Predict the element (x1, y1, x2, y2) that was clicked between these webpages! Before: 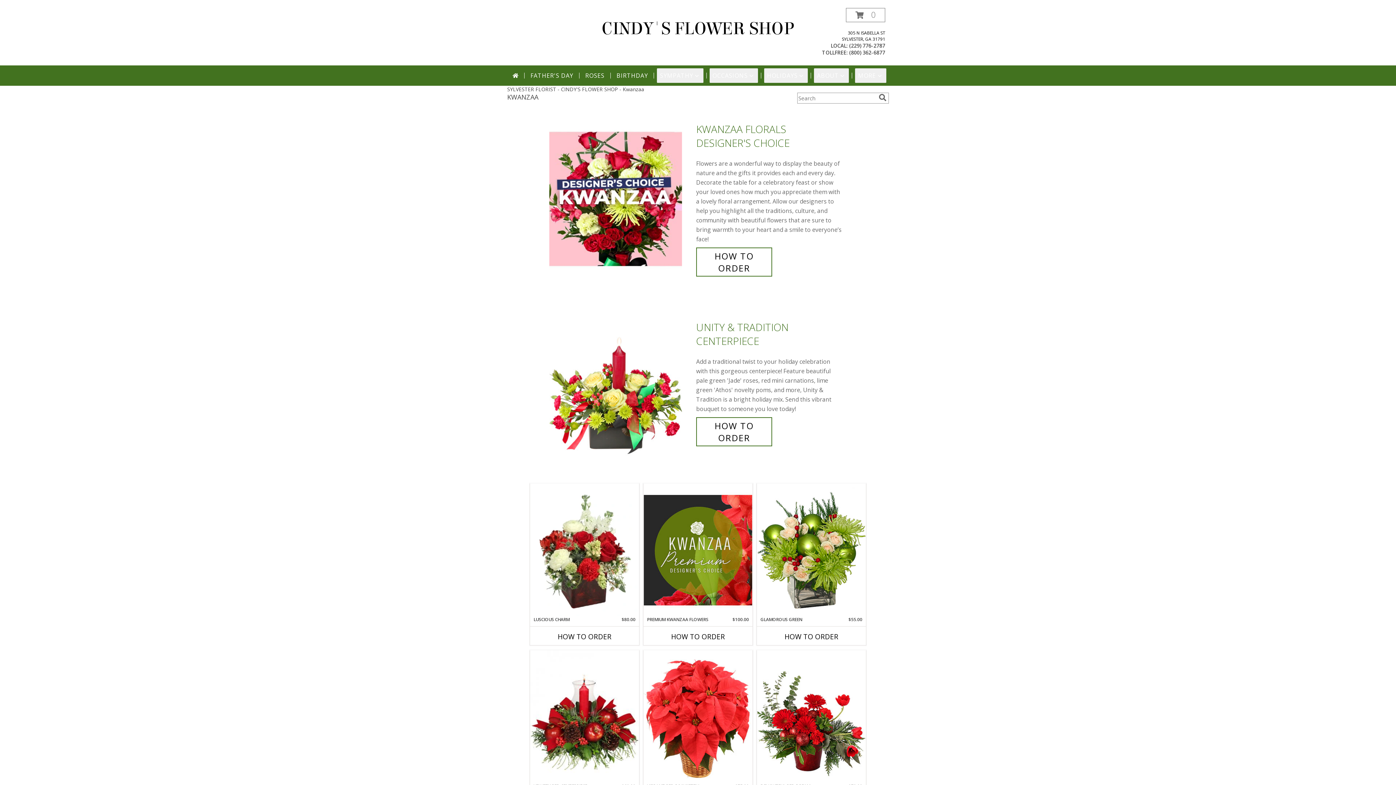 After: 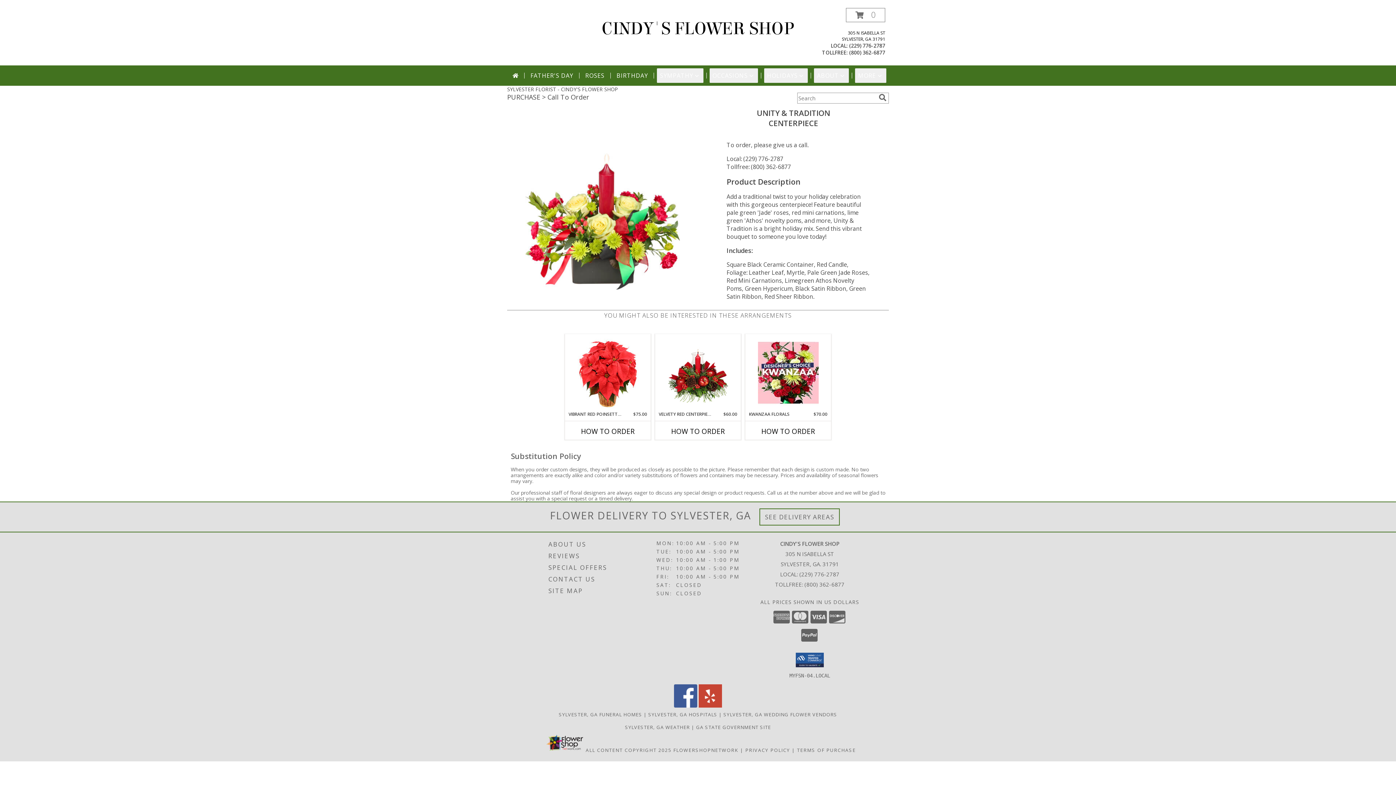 Action: label: How to order UNITY & TRADITION bbox: (696, 417, 772, 446)